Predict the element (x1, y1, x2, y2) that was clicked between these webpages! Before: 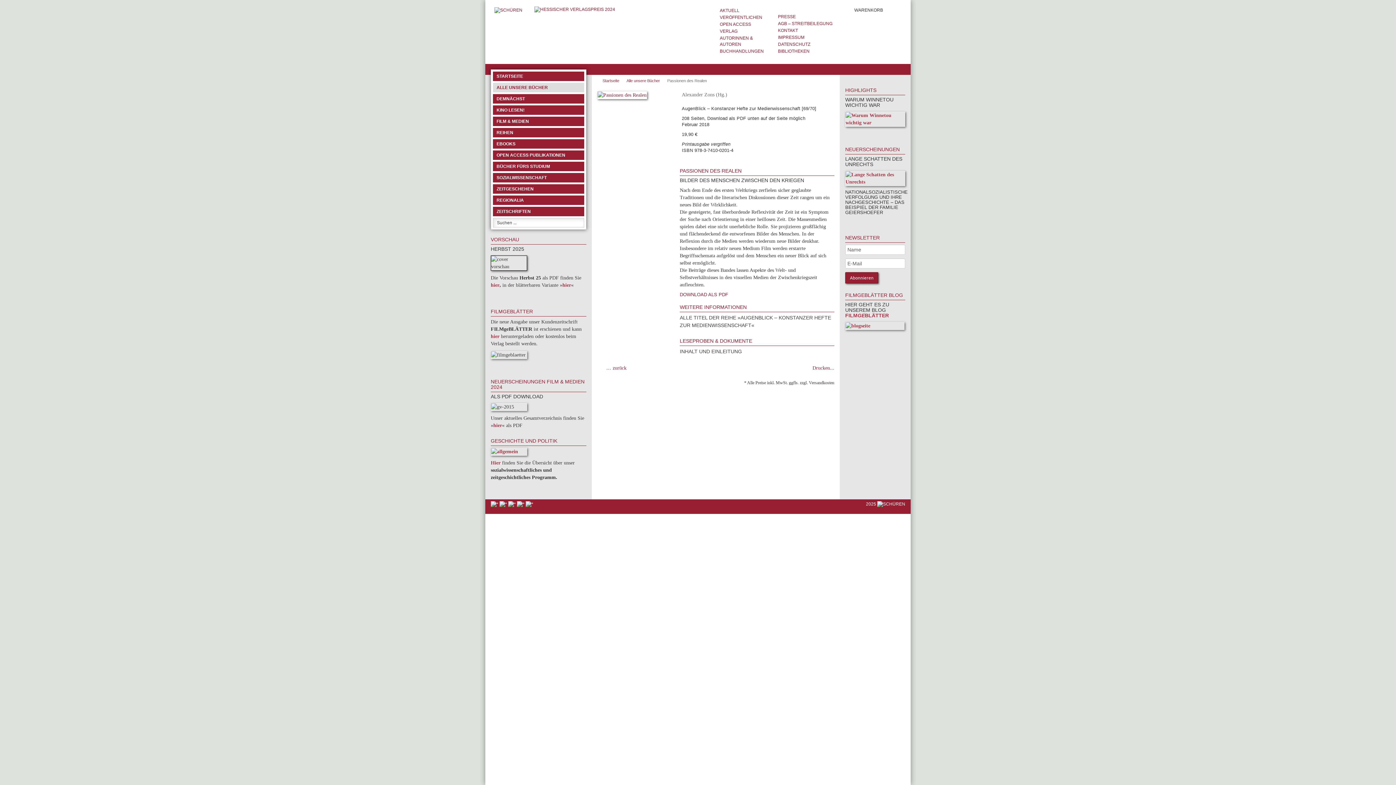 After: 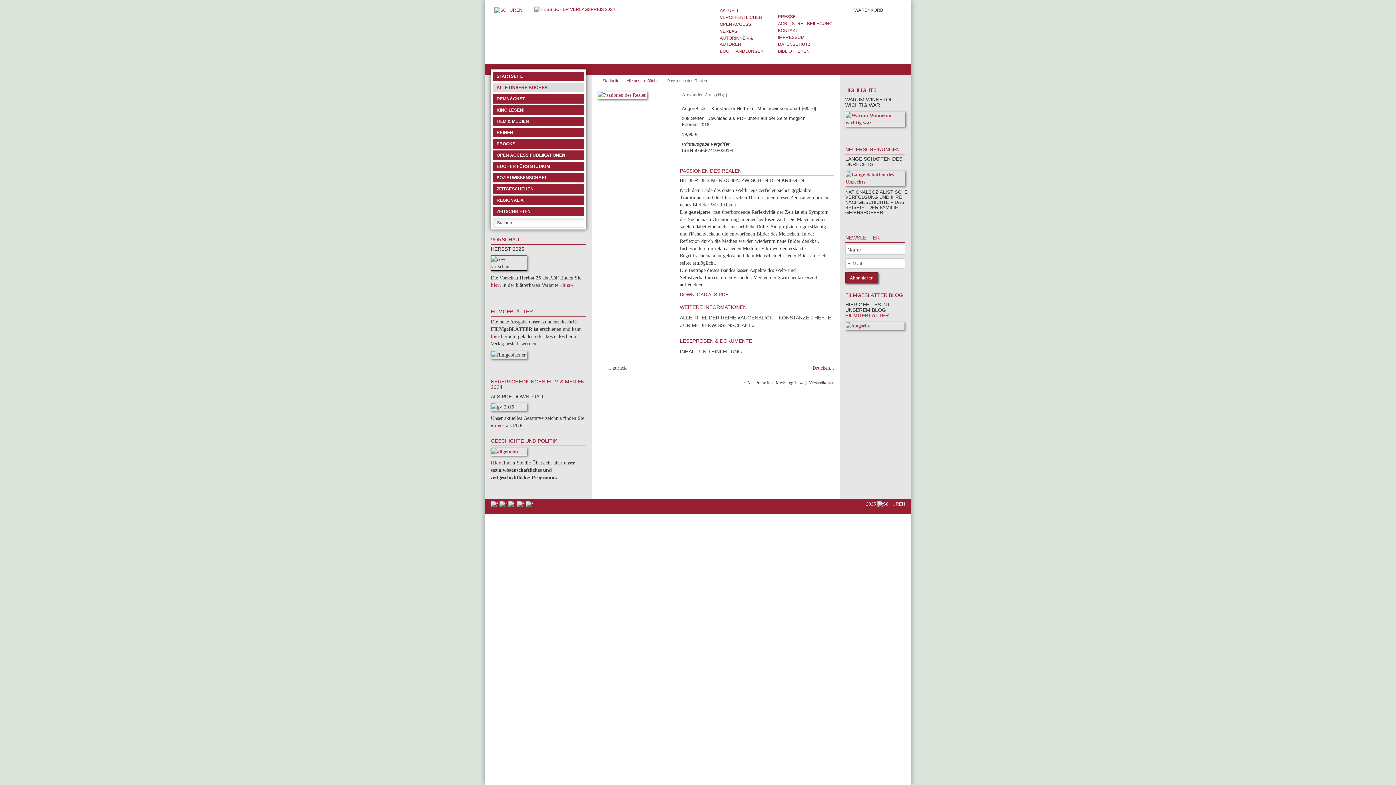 Action: label: hier bbox: (562, 282, 571, 288)